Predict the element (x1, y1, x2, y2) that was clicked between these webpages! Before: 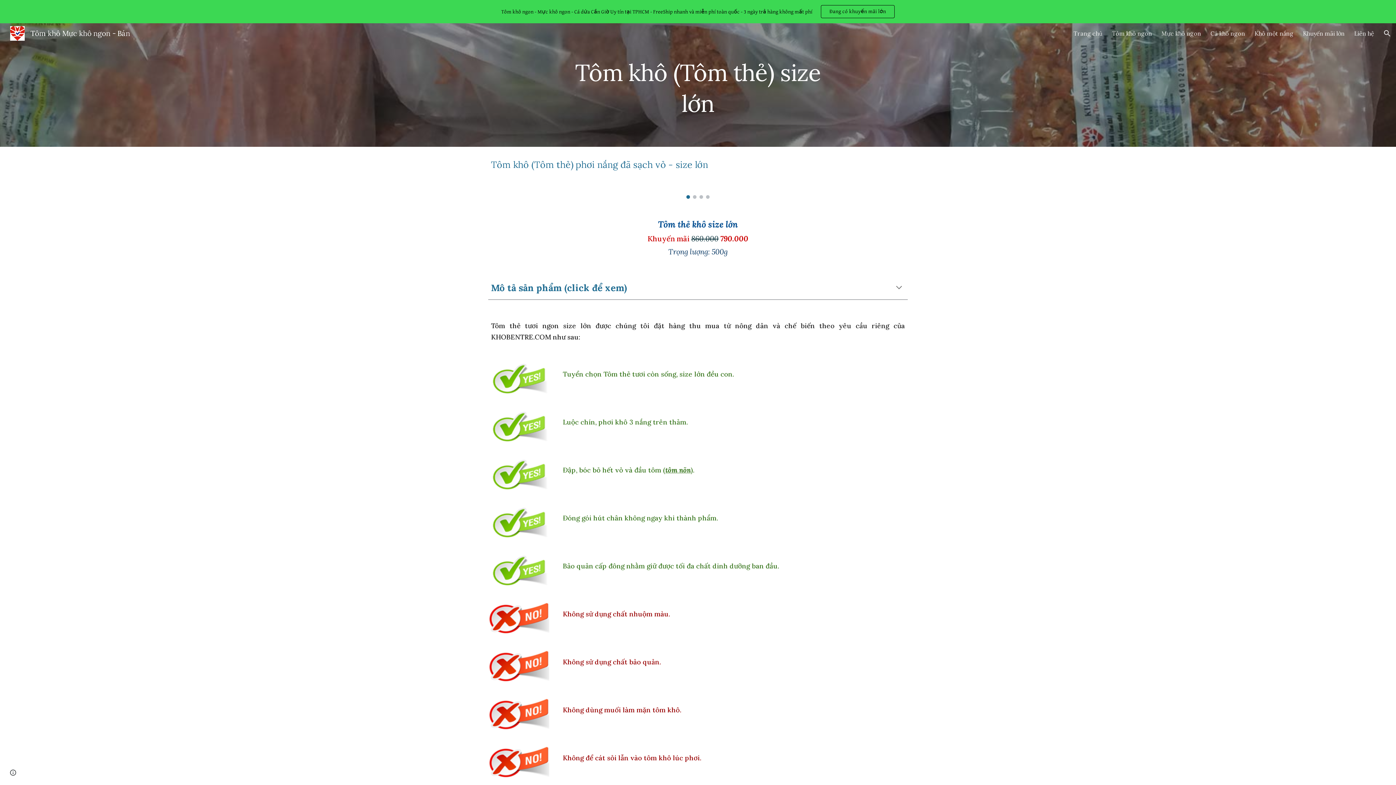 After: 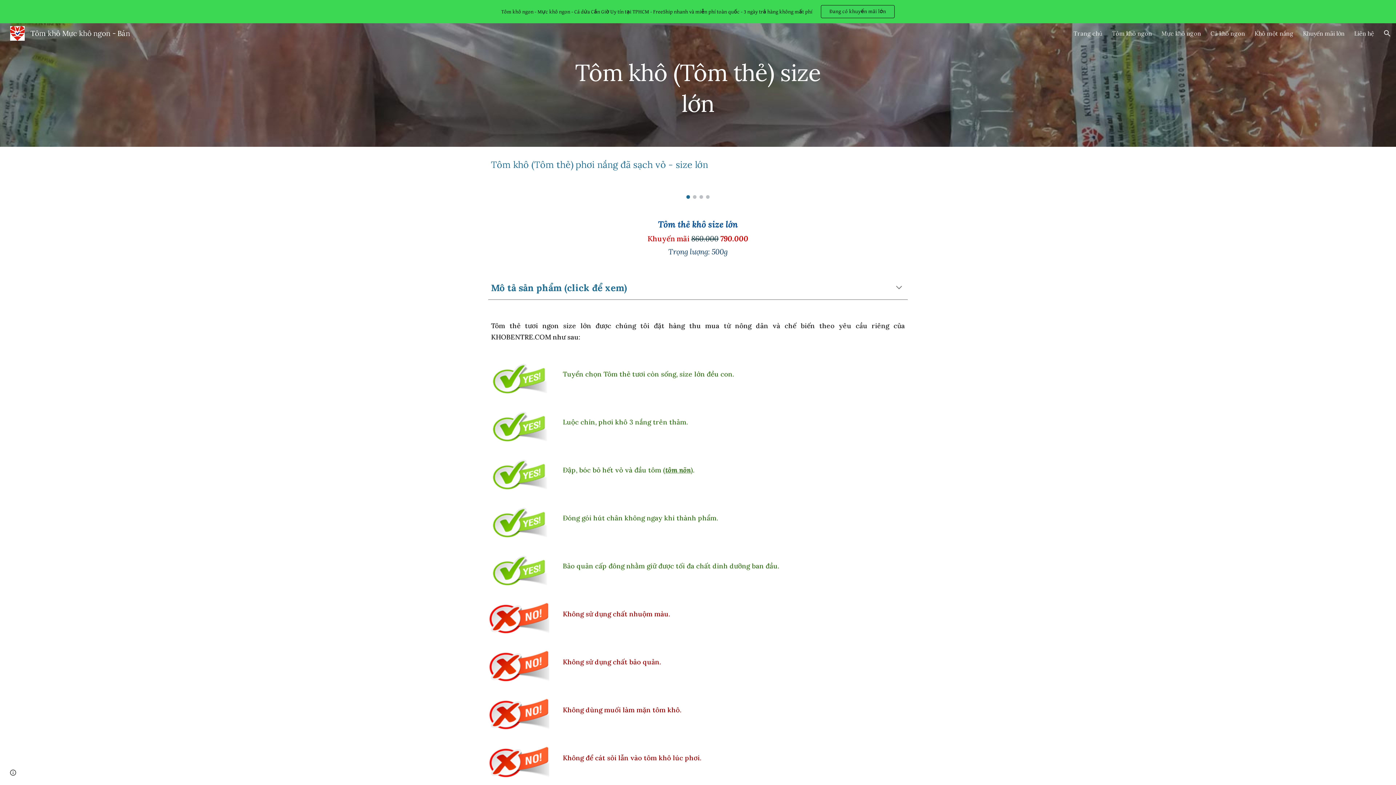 Action: bbox: (821, 5, 894, 17) label: Đang có khuyến mãi lớn